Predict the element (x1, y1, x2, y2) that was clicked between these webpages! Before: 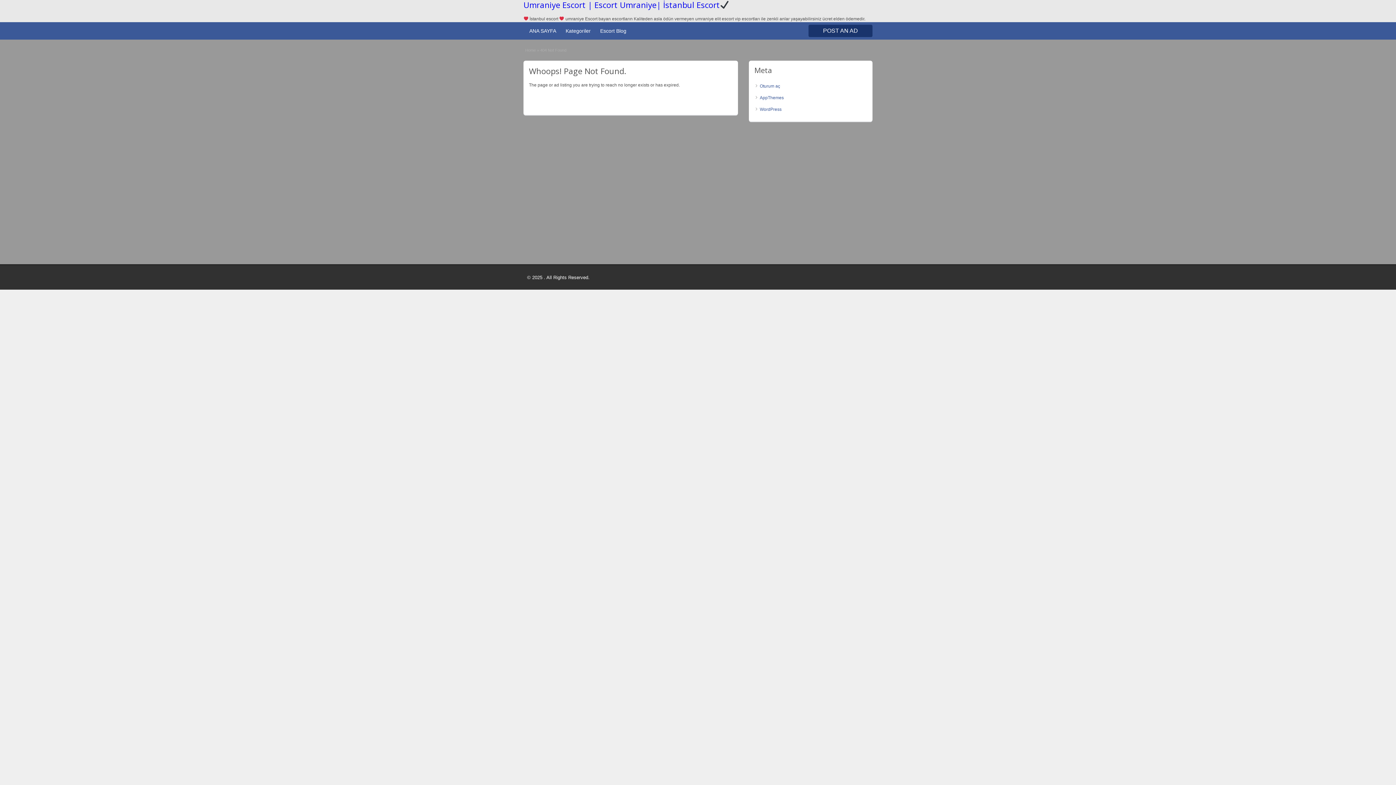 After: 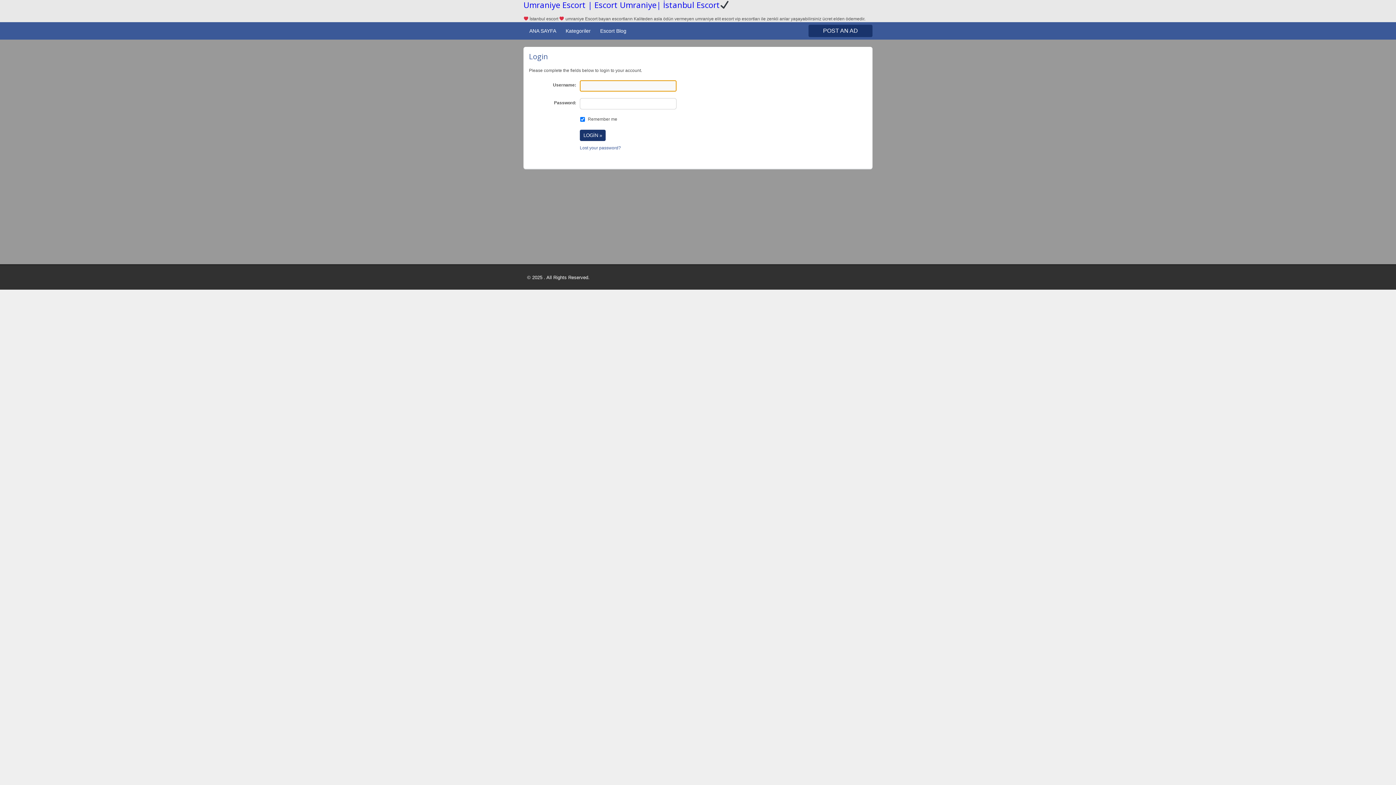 Action: bbox: (760, 83, 780, 88) label: Oturum aç